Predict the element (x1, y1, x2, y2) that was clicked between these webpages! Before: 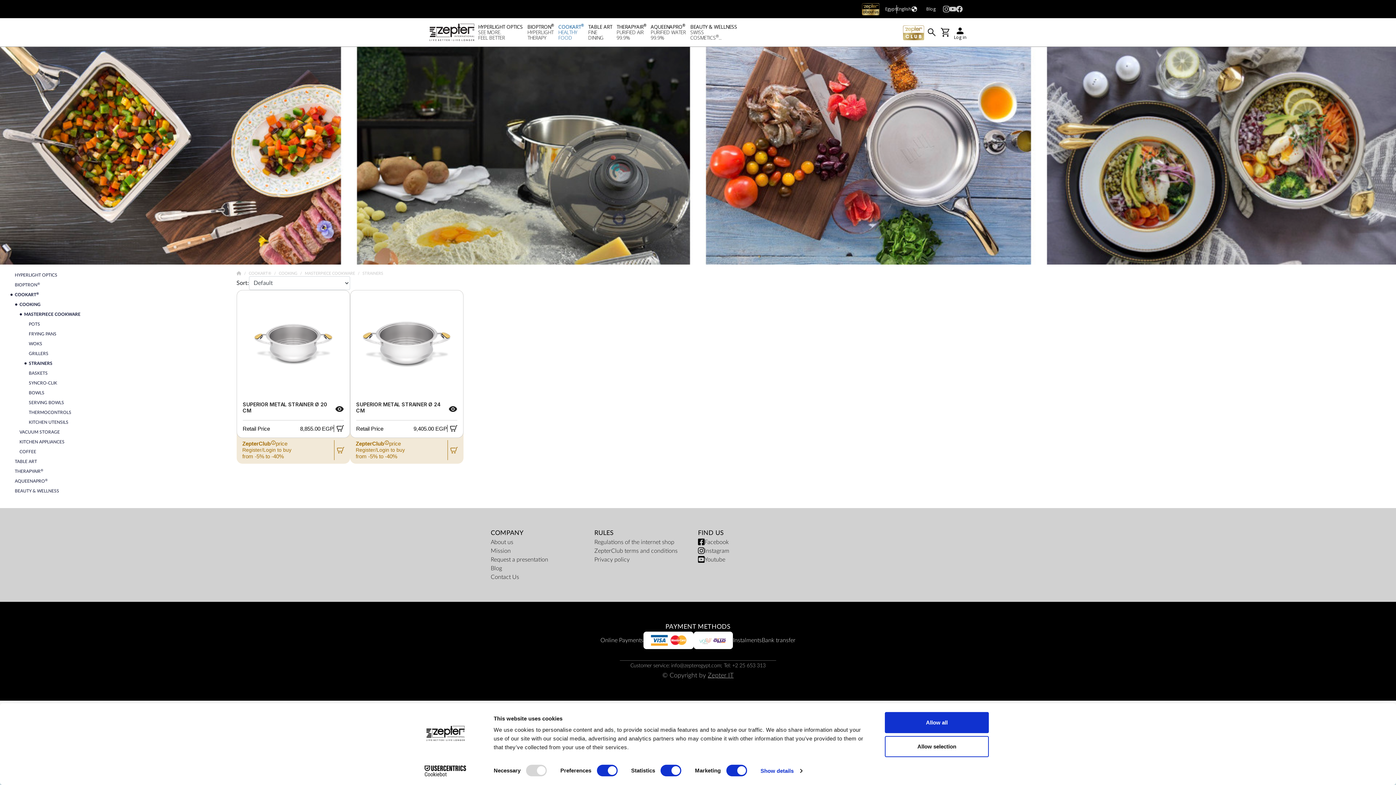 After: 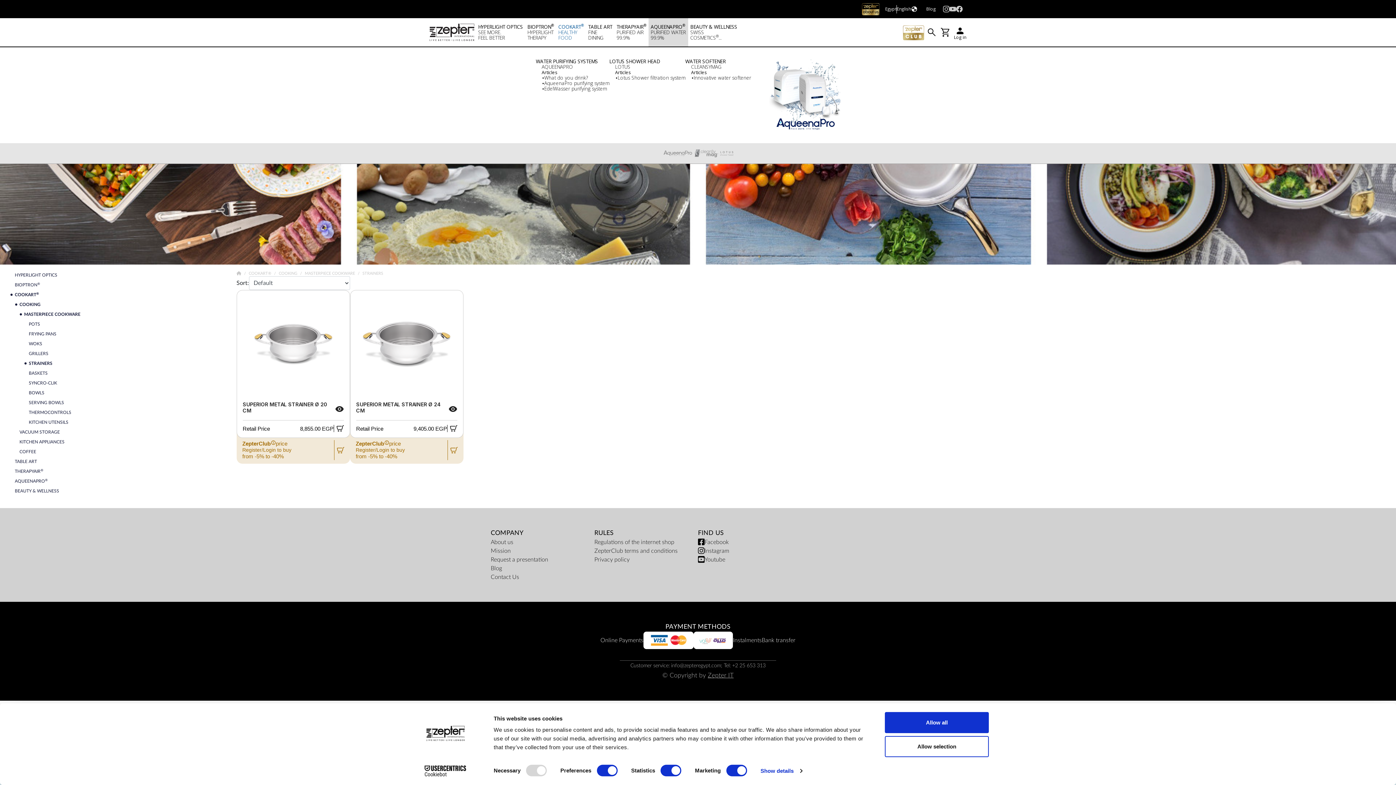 Action: bbox: (648, 18, 688, 46) label: AQUEENAPRO®
PURIFIED WATER
99.9%